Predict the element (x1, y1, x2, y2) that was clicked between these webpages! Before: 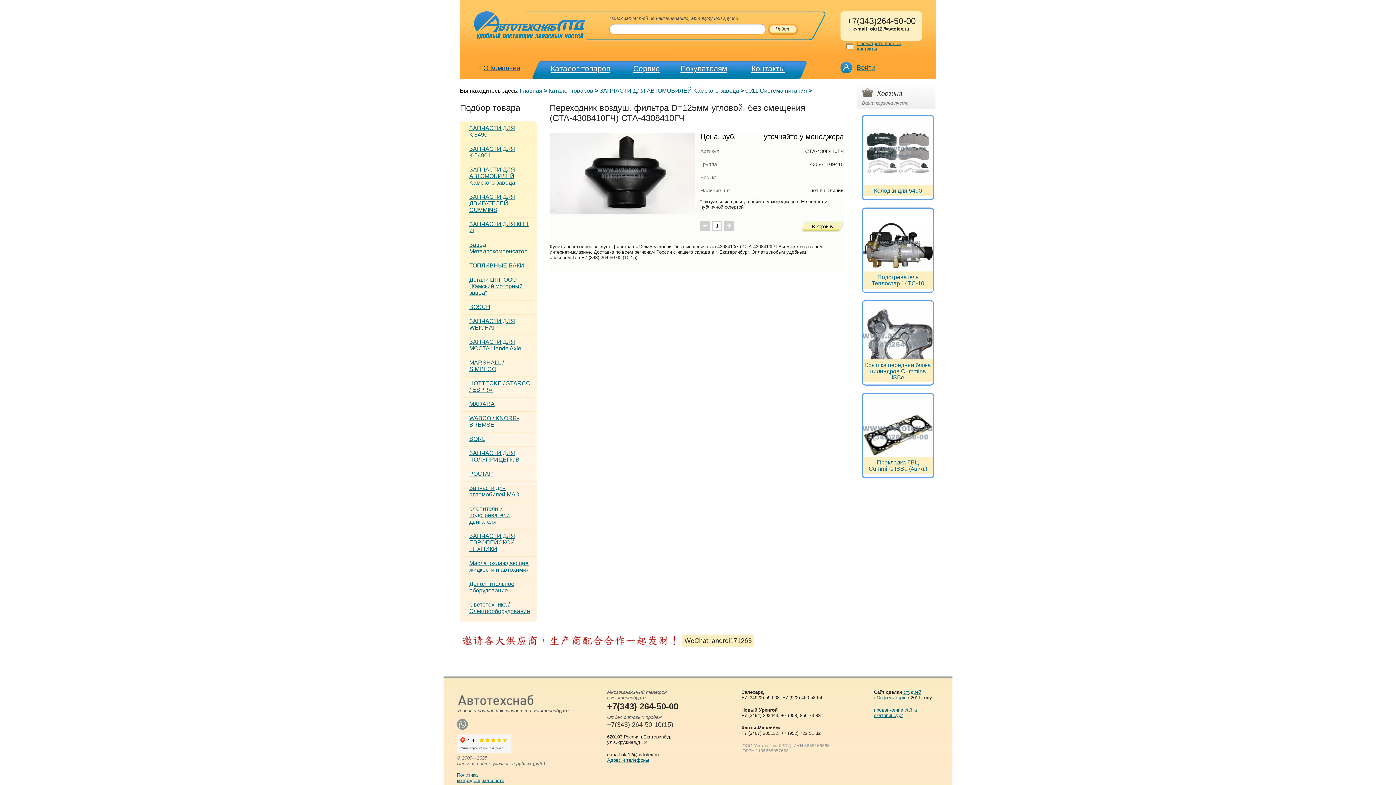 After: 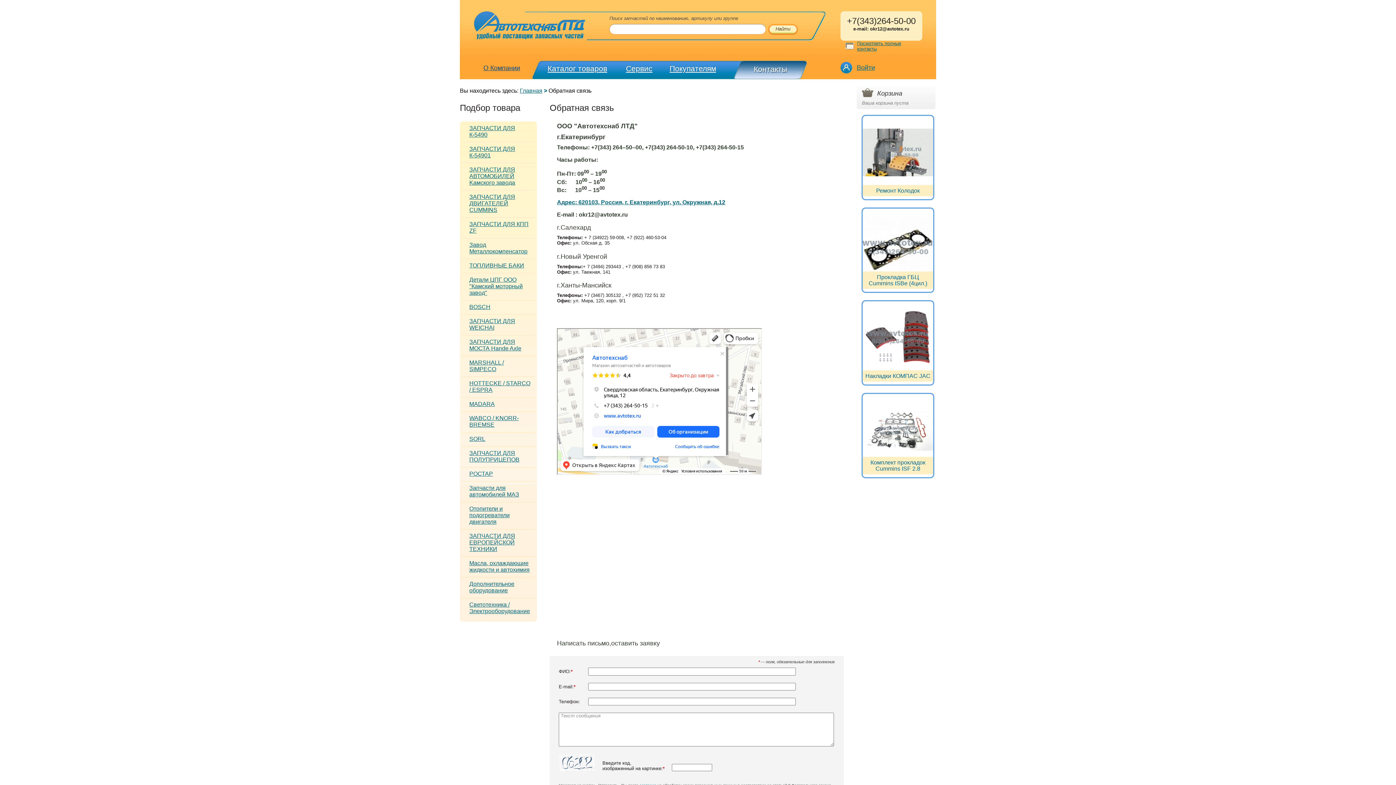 Action: label: Контакты bbox: (751, 64, 785, 72)